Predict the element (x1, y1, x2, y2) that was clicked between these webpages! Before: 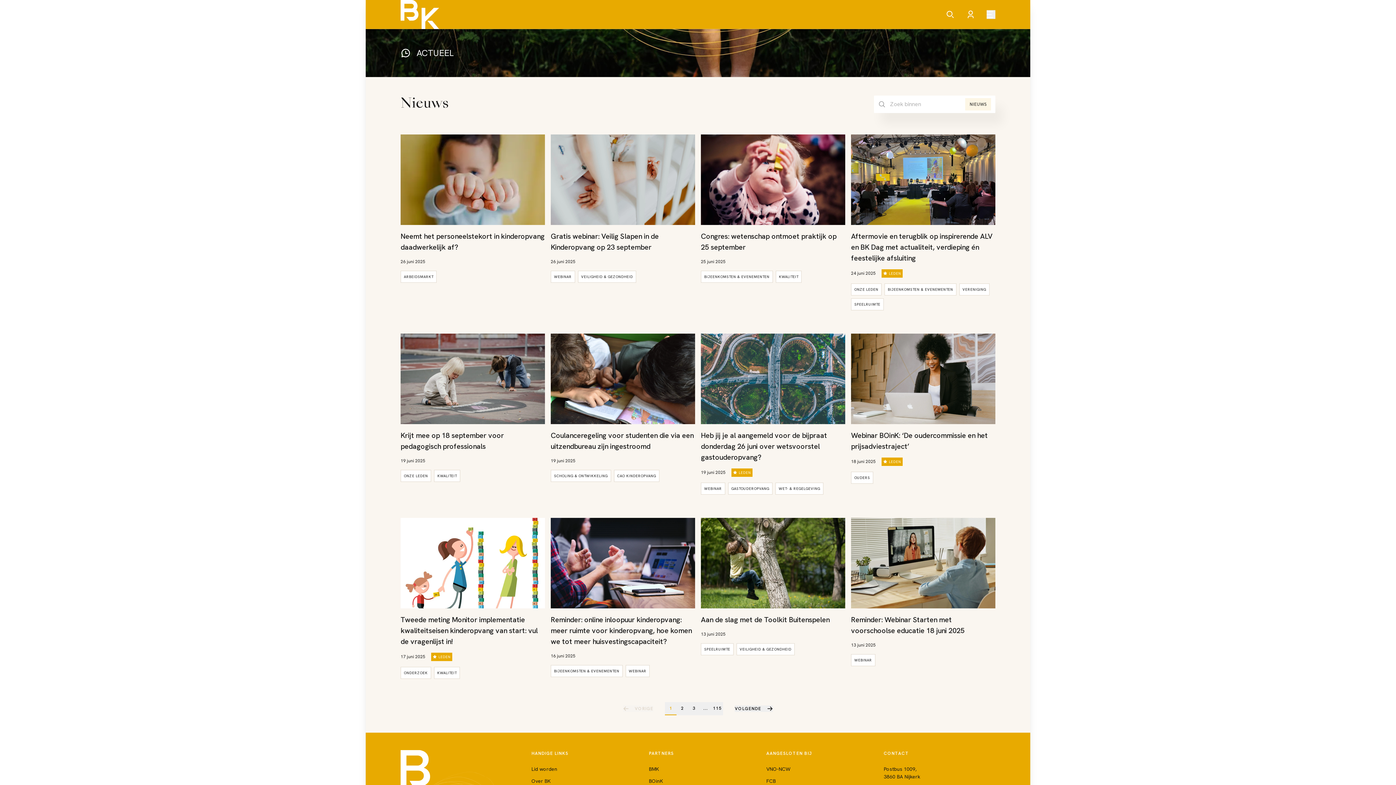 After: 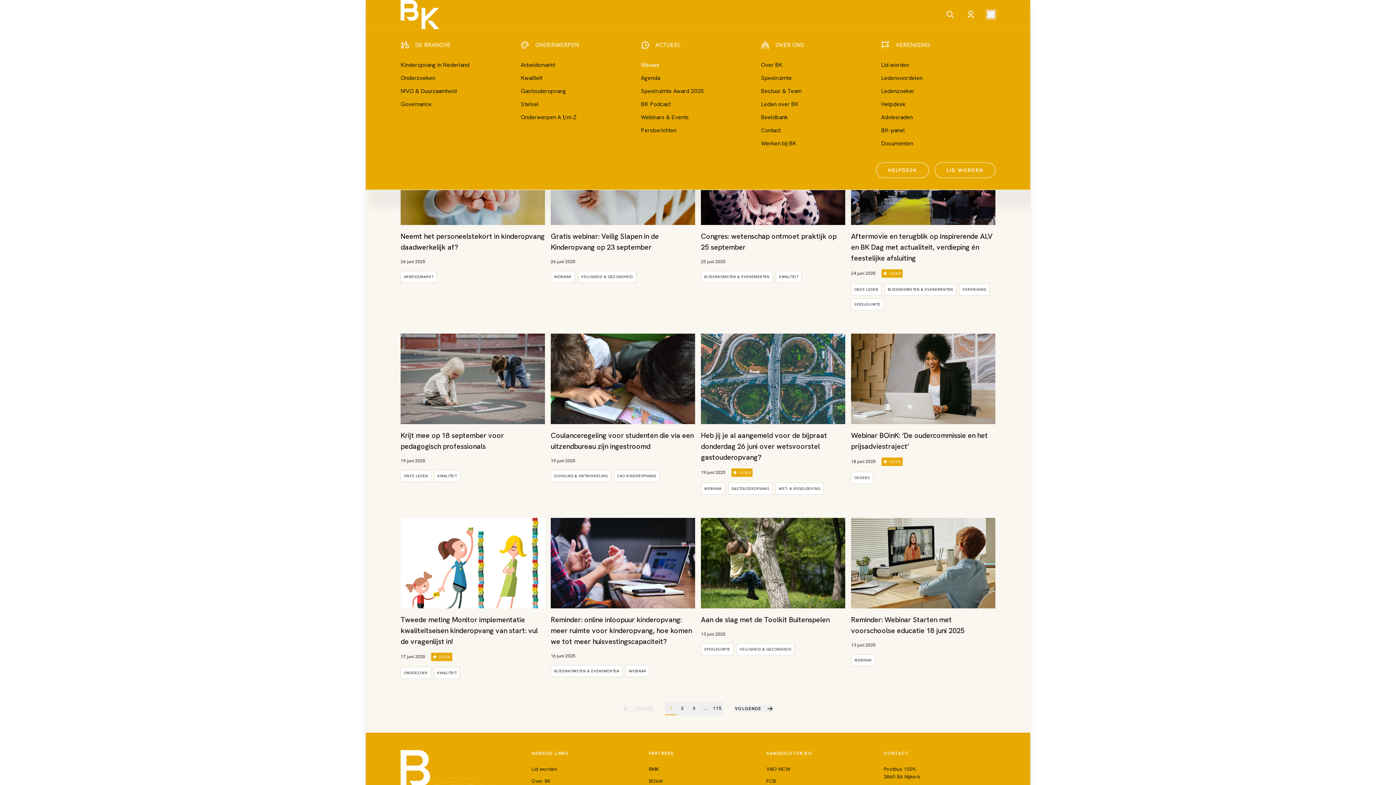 Action: label: Open menu bbox: (986, 10, 995, 18)